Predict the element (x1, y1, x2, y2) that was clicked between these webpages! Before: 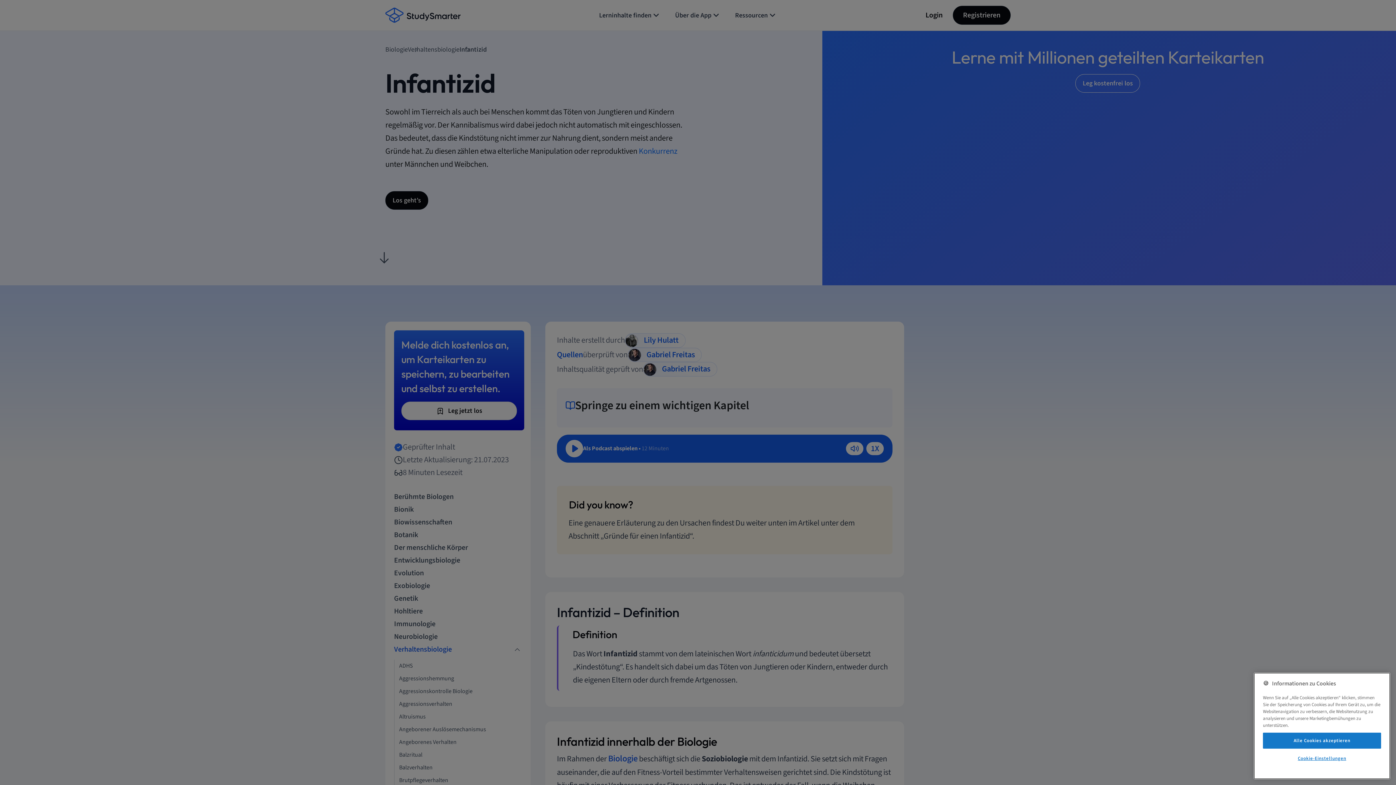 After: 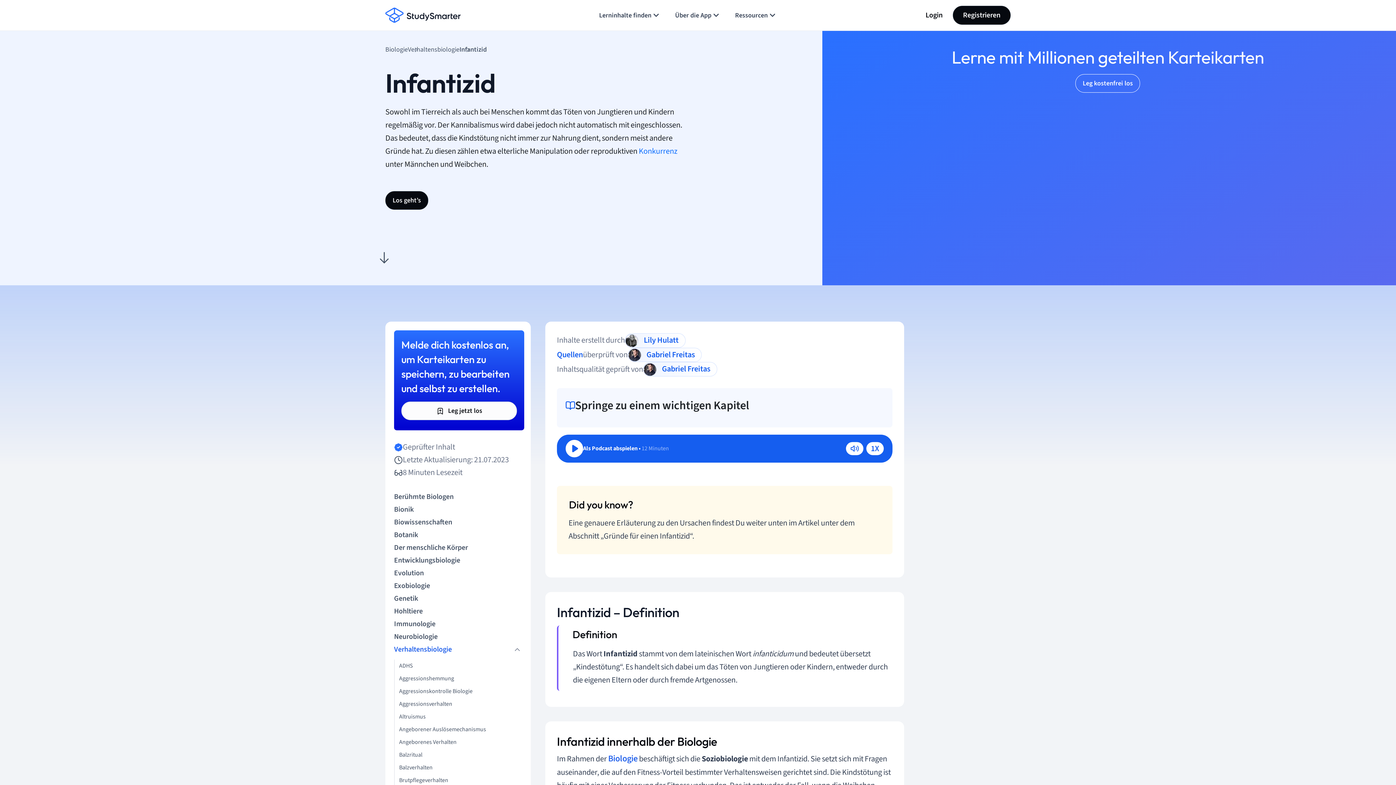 Action: label: Alle Cookies akzeptieren bbox: (1263, 733, 1381, 749)